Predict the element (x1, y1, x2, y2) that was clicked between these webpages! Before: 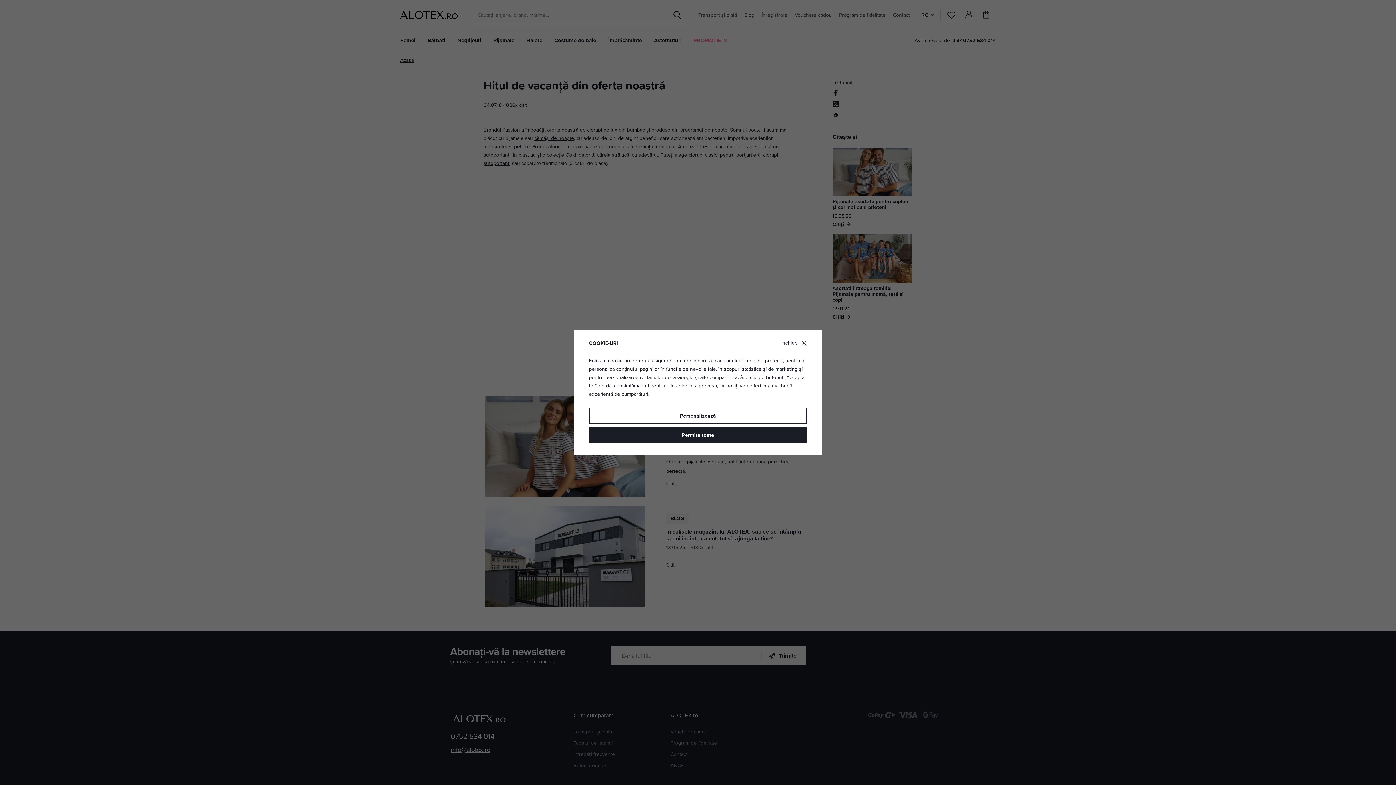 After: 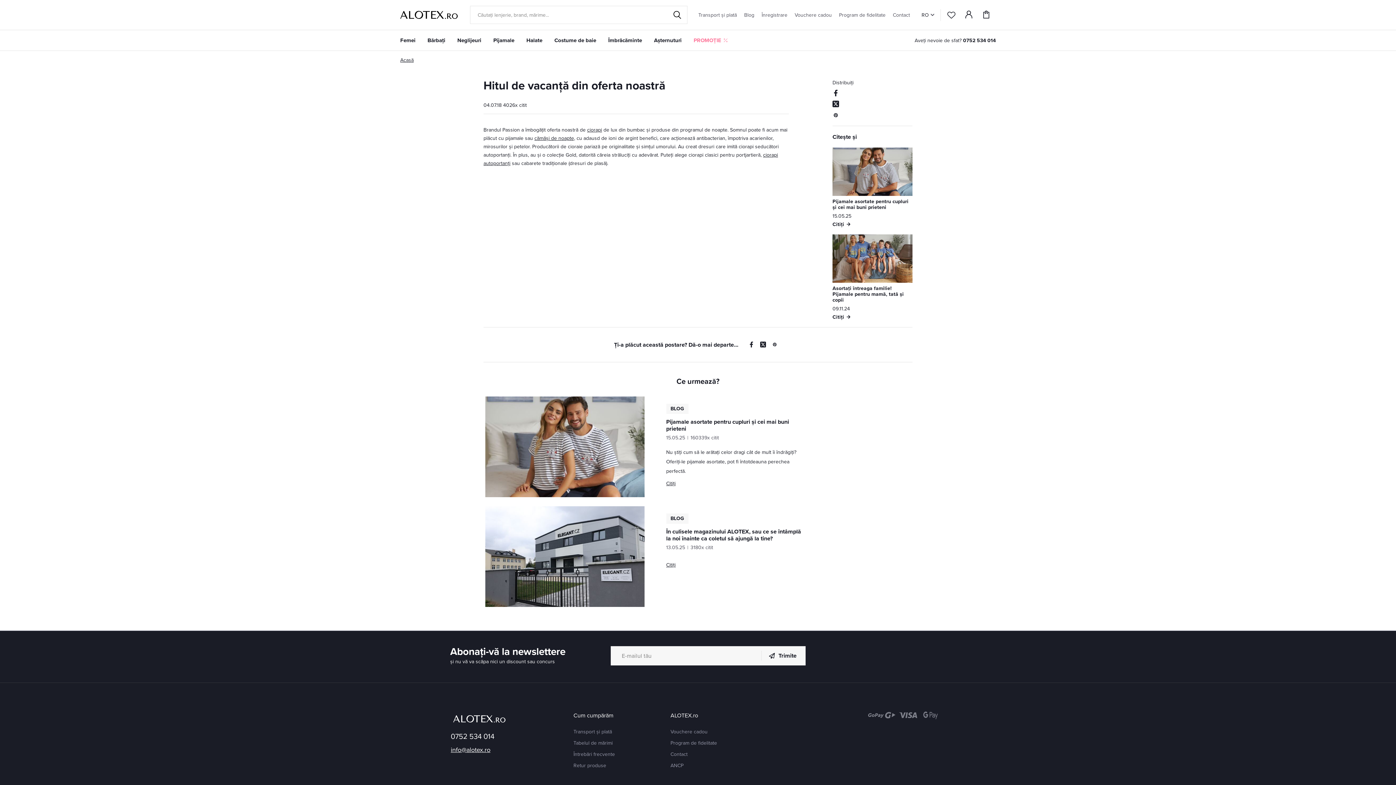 Action: bbox: (781, 340, 807, 346) label: inchide